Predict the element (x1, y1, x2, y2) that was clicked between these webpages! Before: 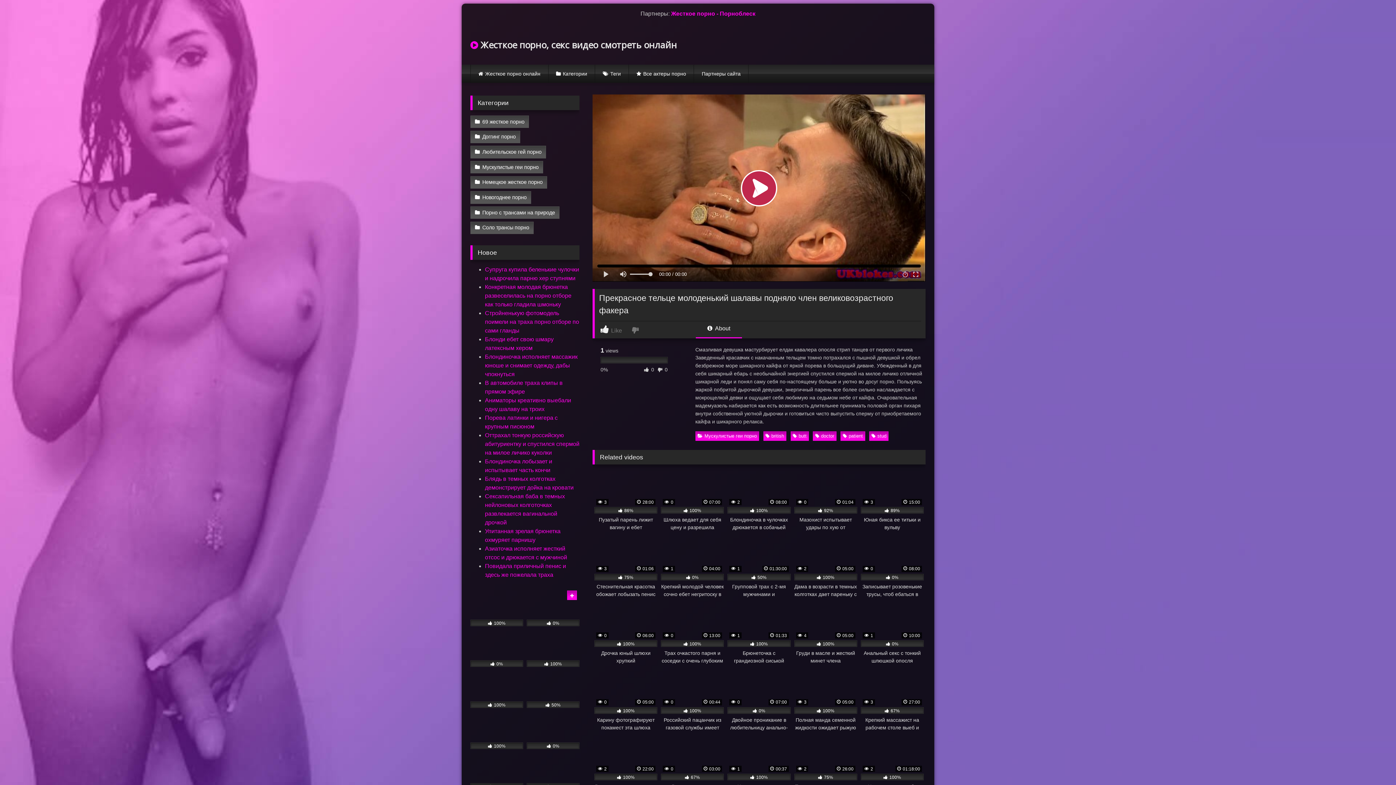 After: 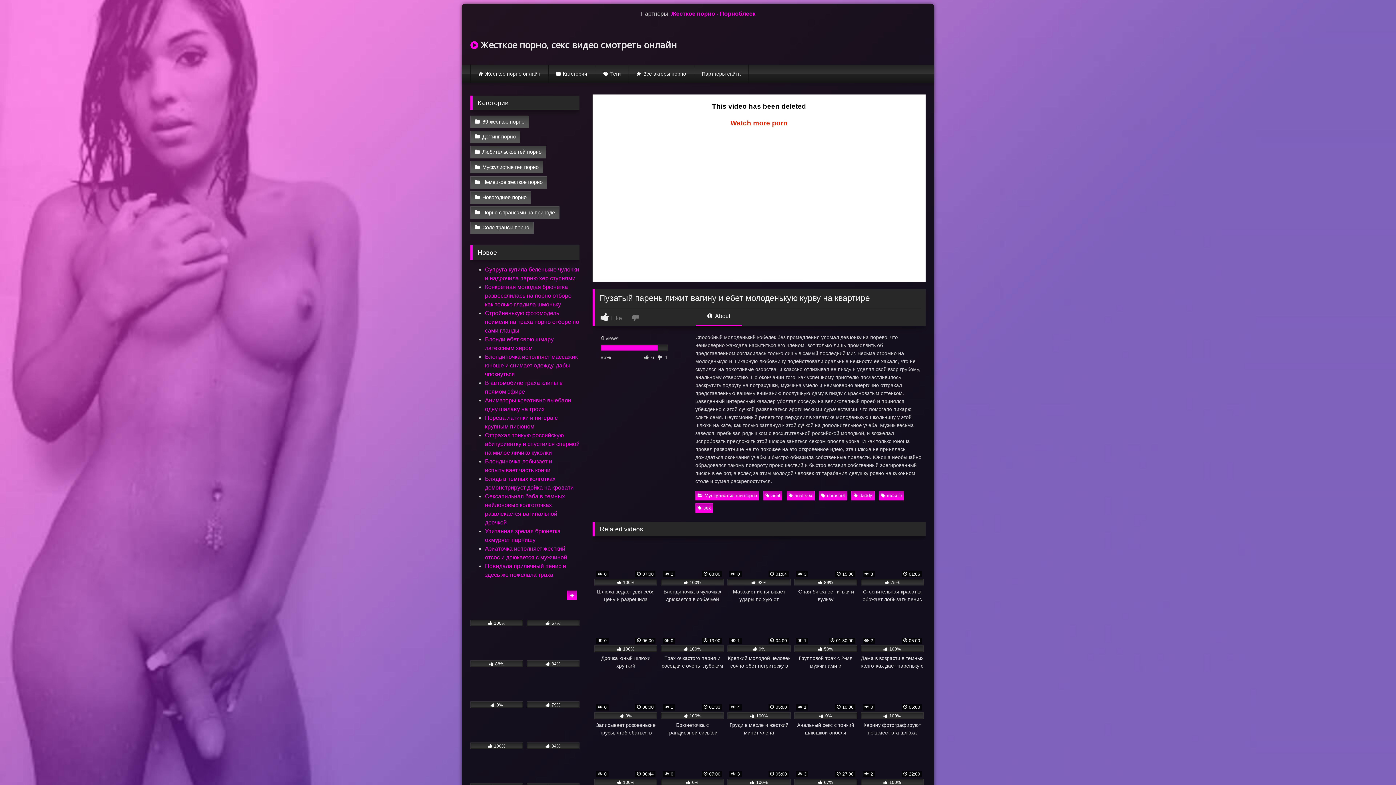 Action: label:  3
 28:00
 86%
Пузатый парень лижит вагину и ебет молоденькую курву на квартире bbox: (594, 471, 657, 531)